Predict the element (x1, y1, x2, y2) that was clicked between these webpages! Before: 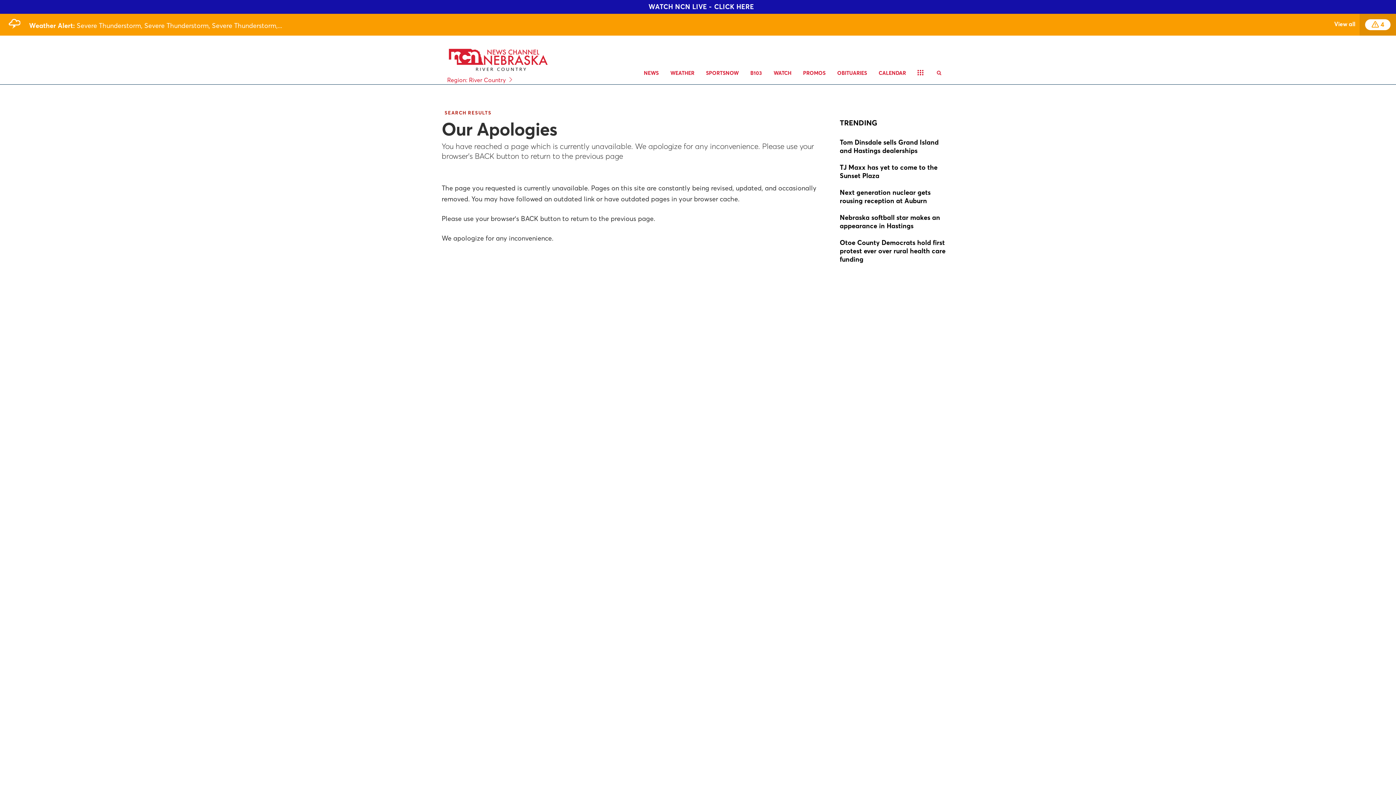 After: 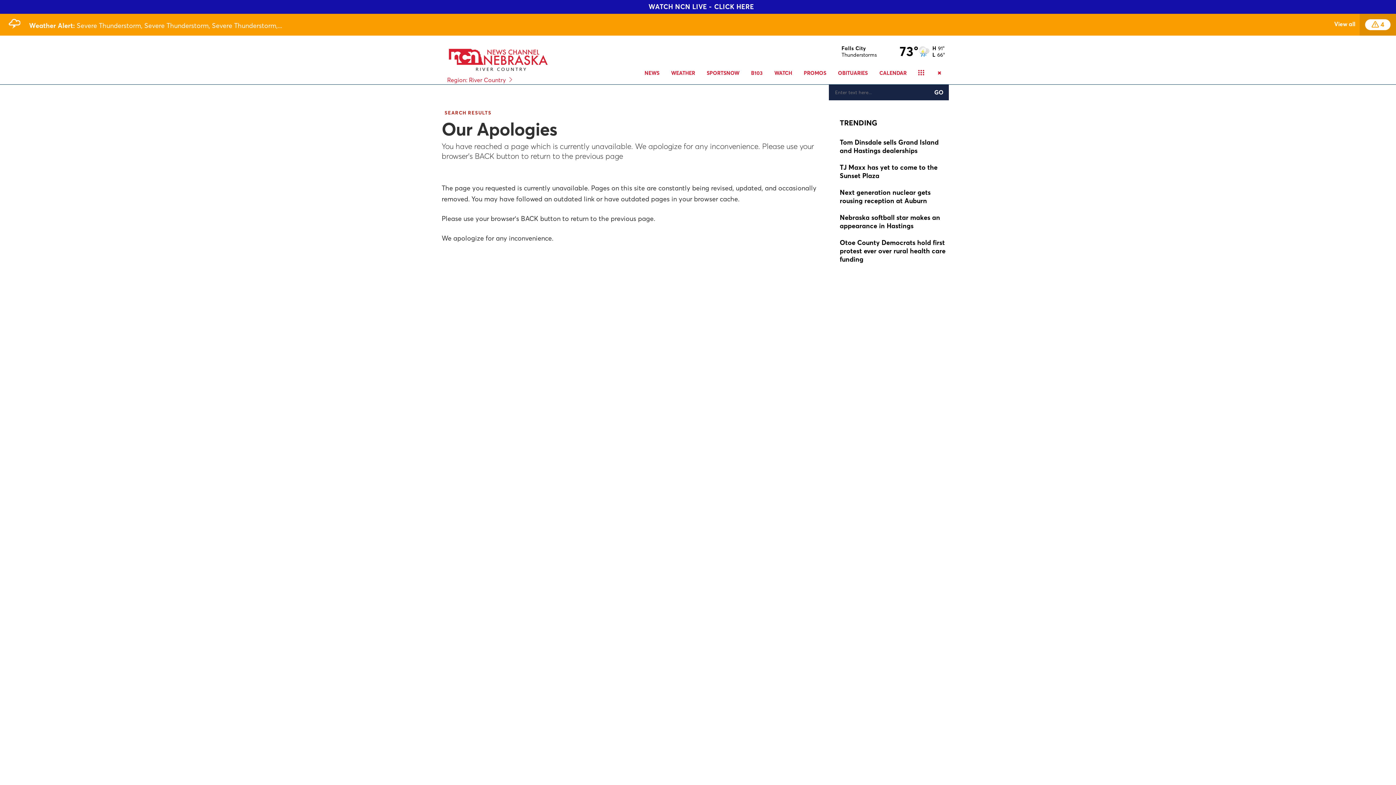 Action: bbox: (934, 68, 943, 76)